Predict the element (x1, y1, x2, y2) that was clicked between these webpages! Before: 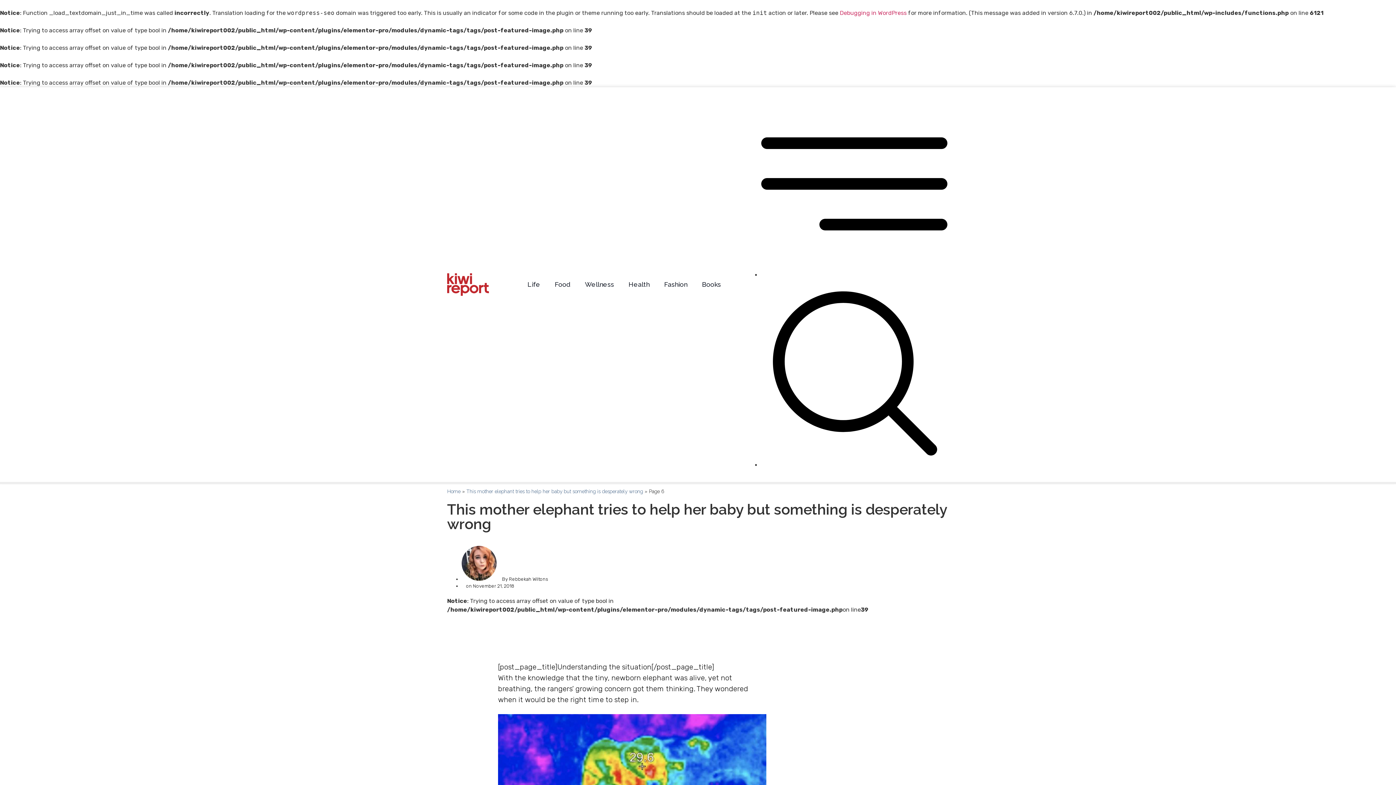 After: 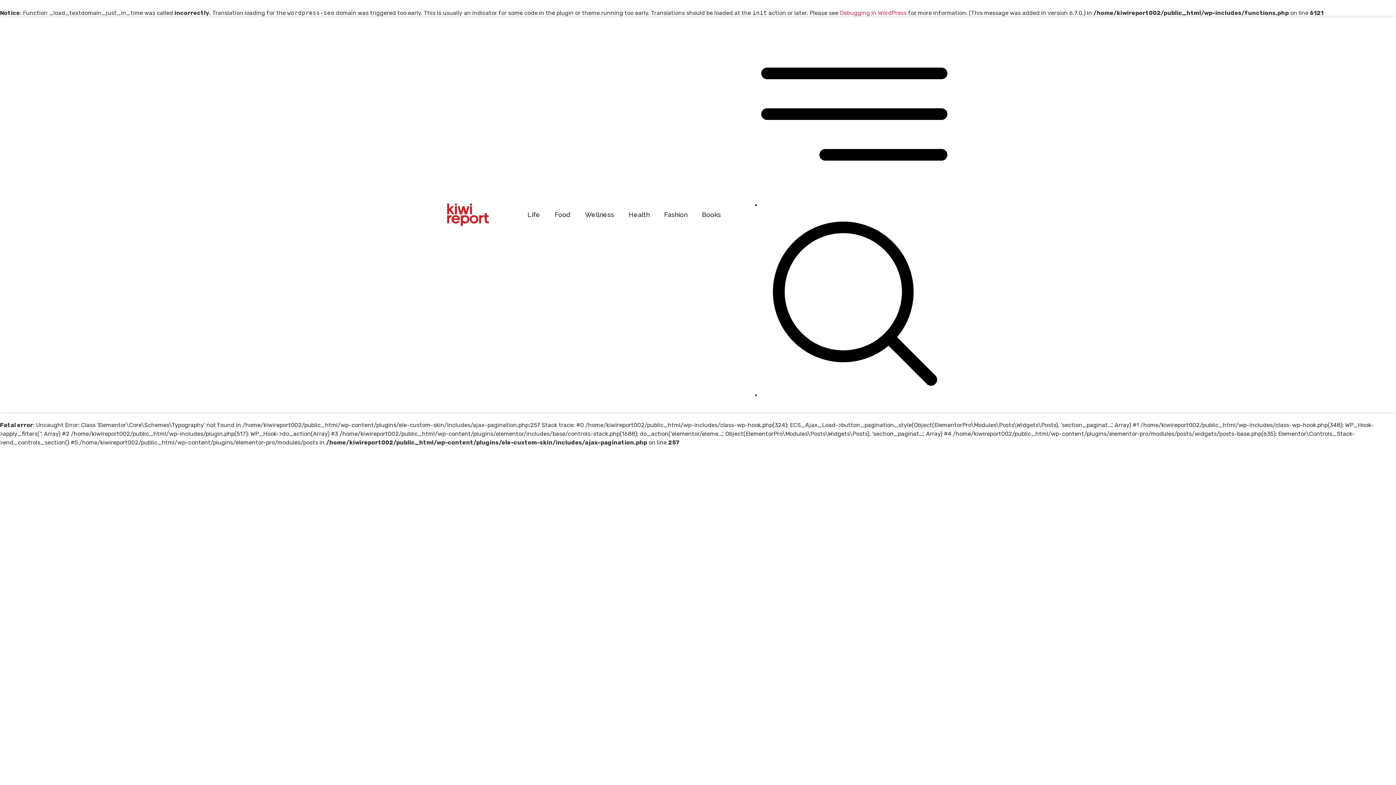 Action: label: Home bbox: (447, 488, 460, 494)